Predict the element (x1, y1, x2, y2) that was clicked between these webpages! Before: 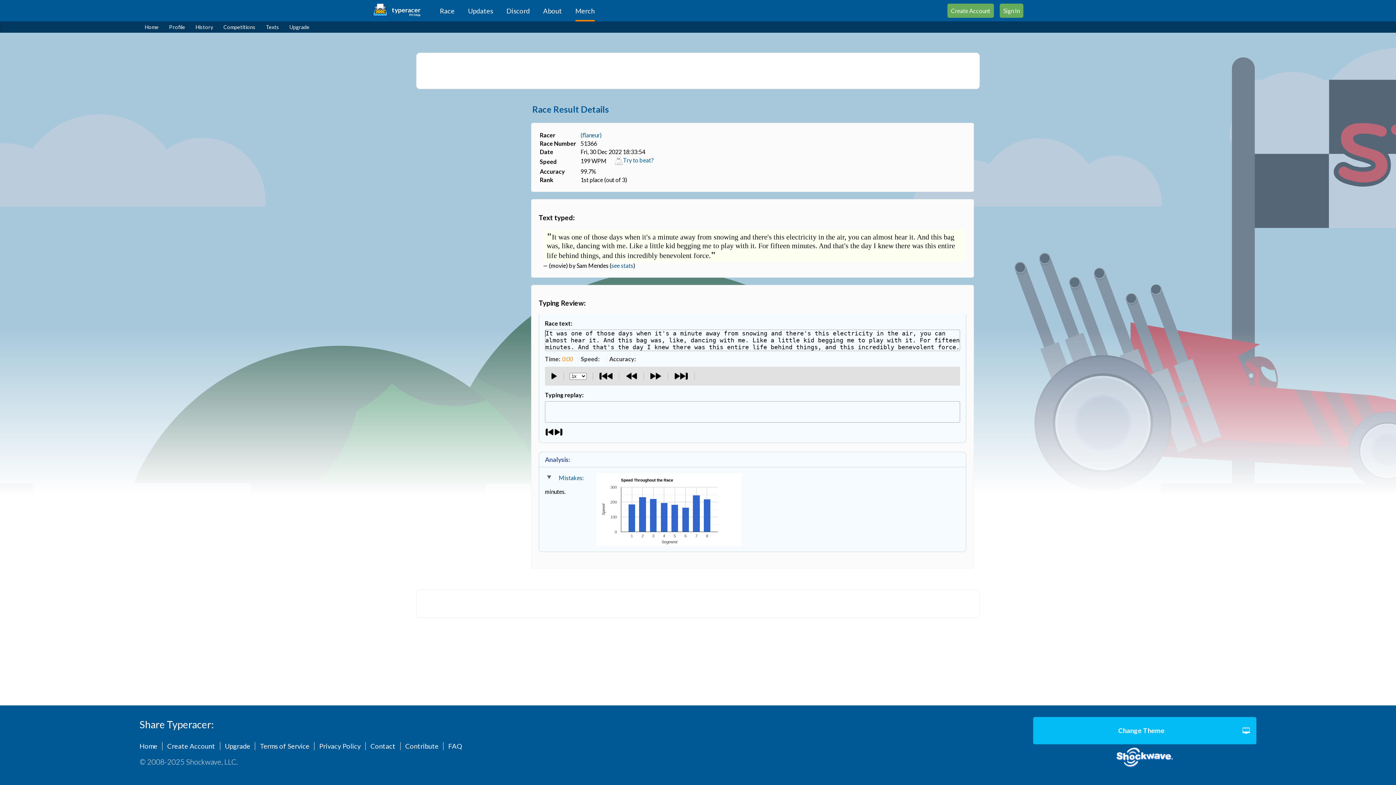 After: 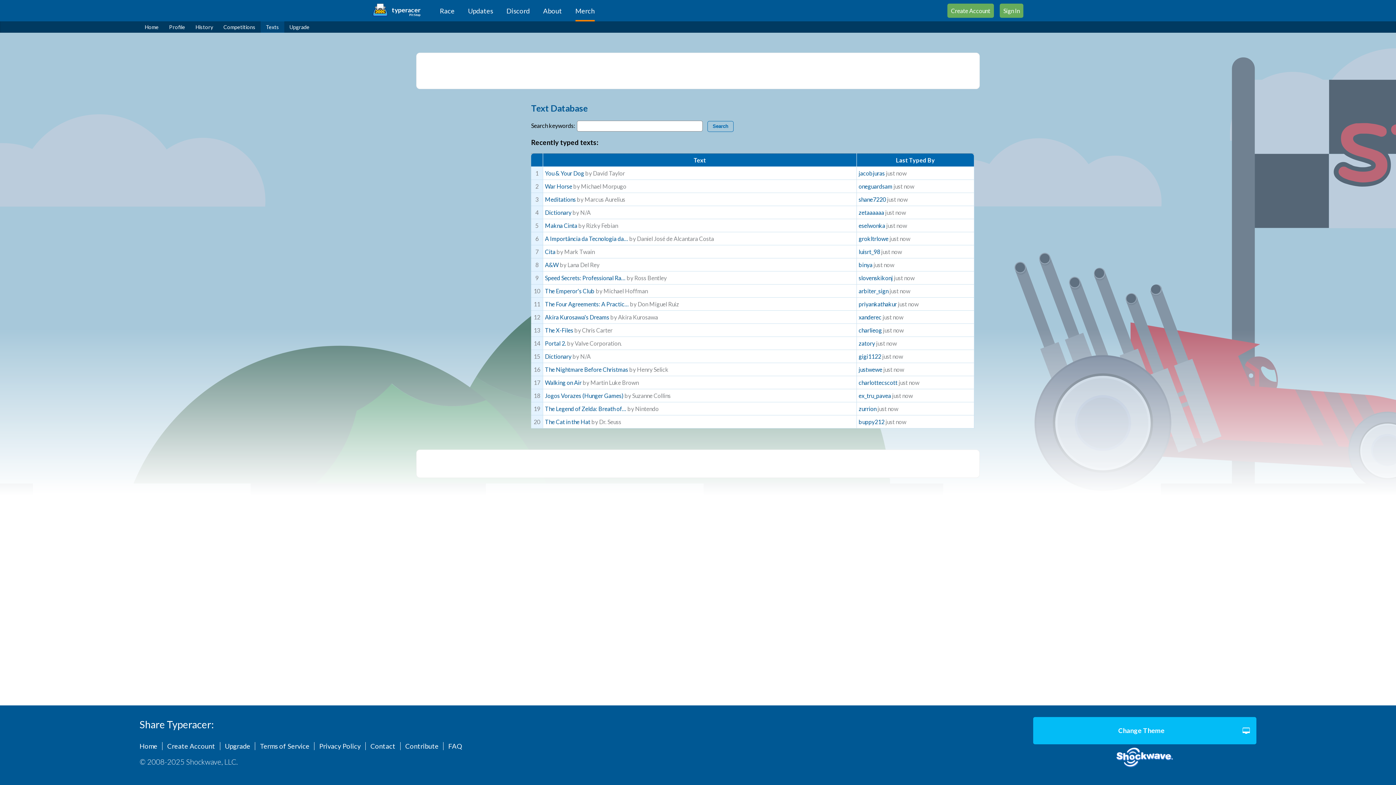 Action: bbox: (260, 21, 284, 32) label: Texts